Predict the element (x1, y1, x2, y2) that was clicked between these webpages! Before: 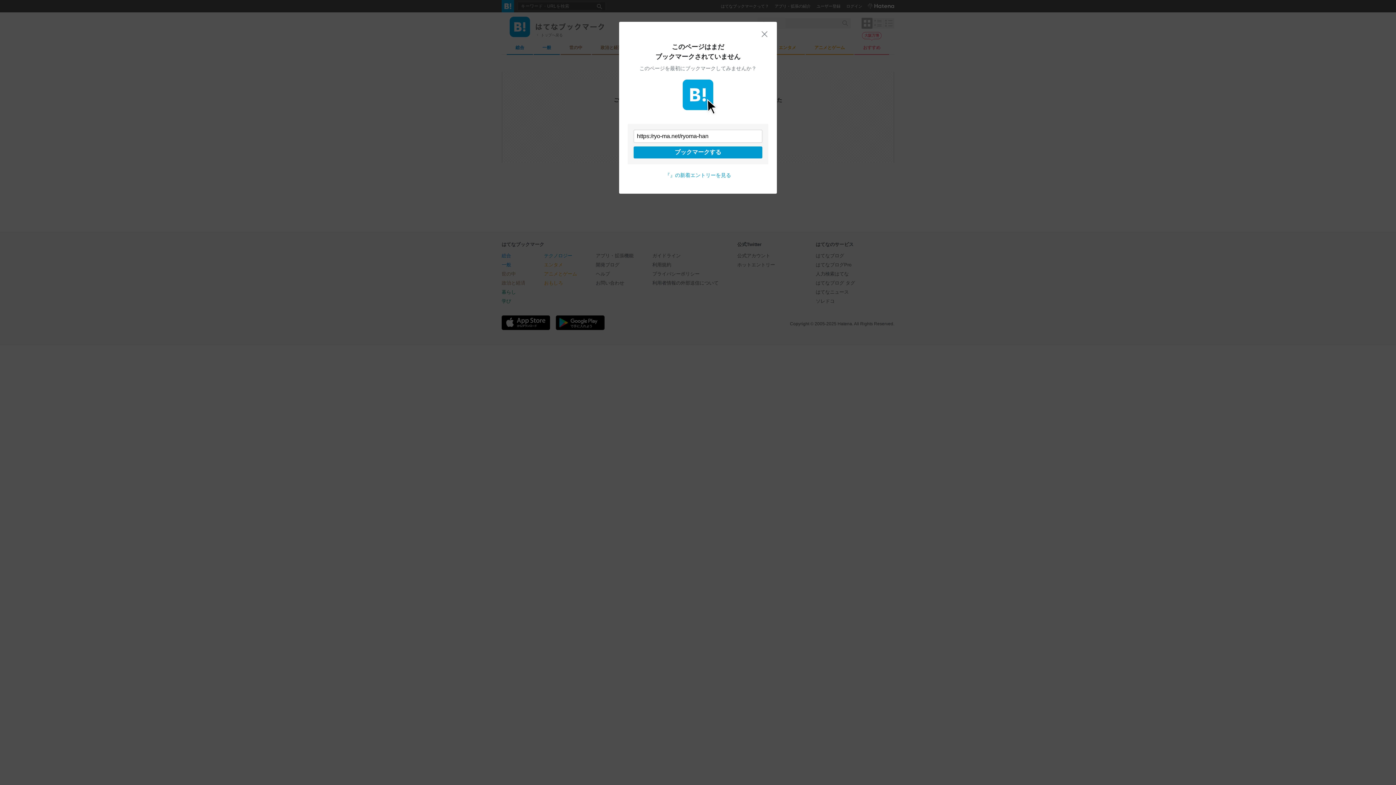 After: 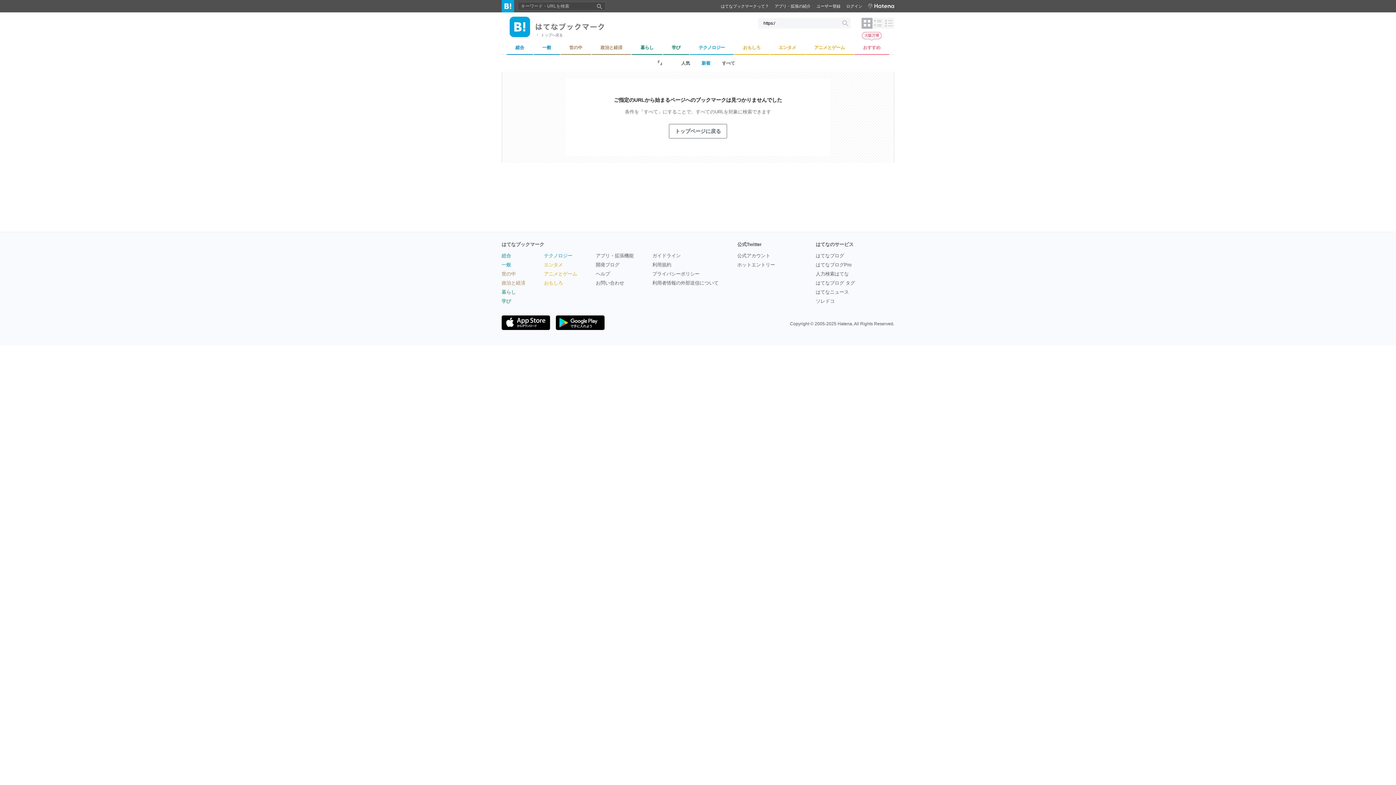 Action: bbox: (665, 172, 731, 178) label: 『』の新着エントリーを見る